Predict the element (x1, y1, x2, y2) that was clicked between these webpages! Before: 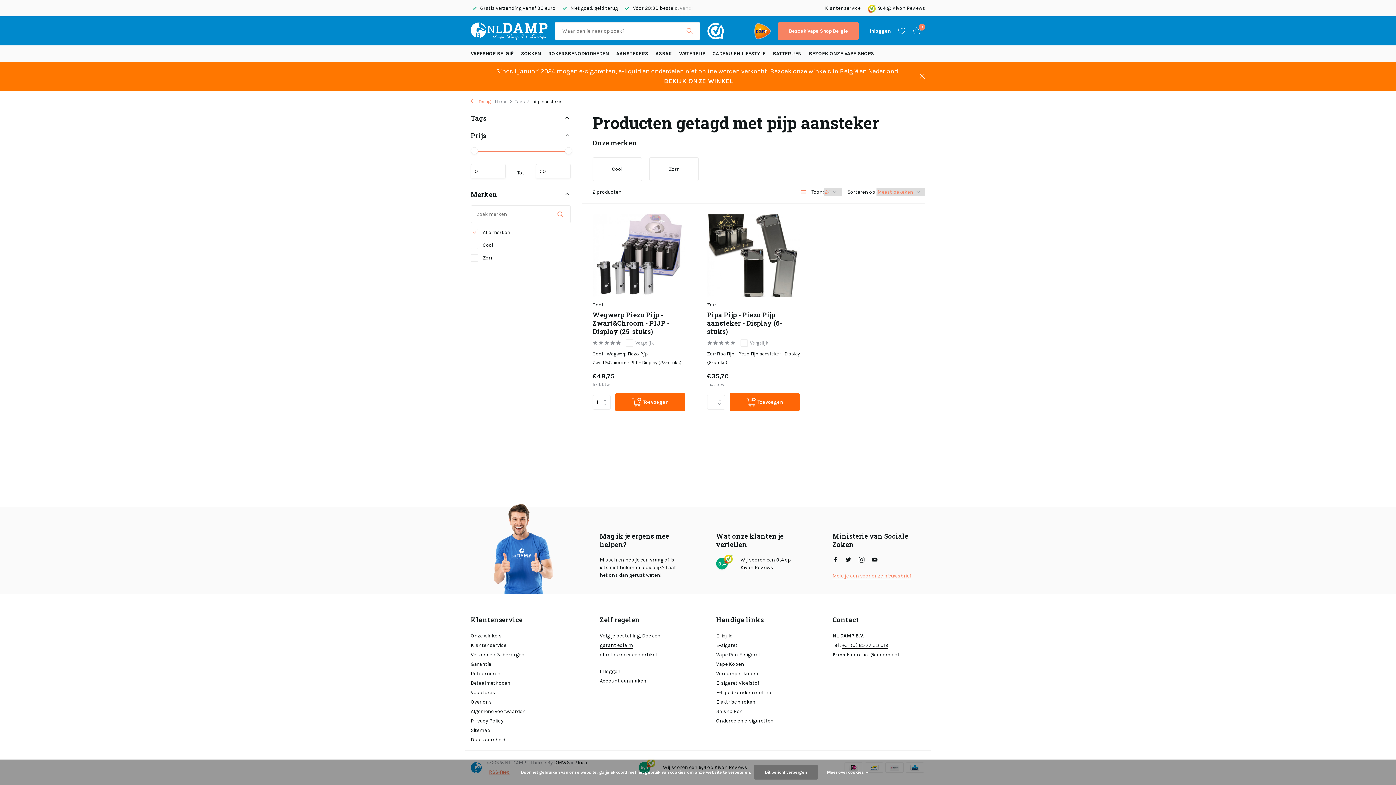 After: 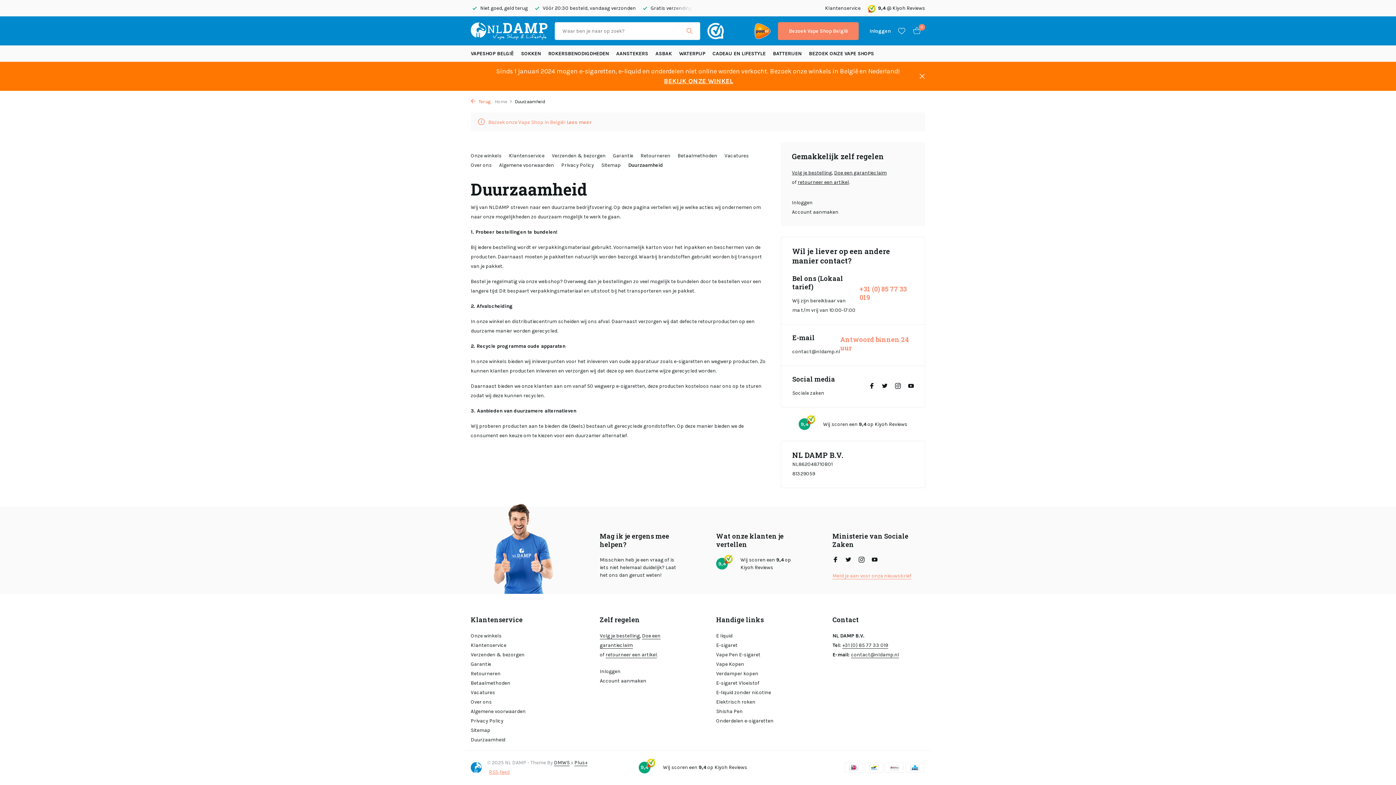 Action: bbox: (470, 737, 505, 743) label: Duurzaamheid